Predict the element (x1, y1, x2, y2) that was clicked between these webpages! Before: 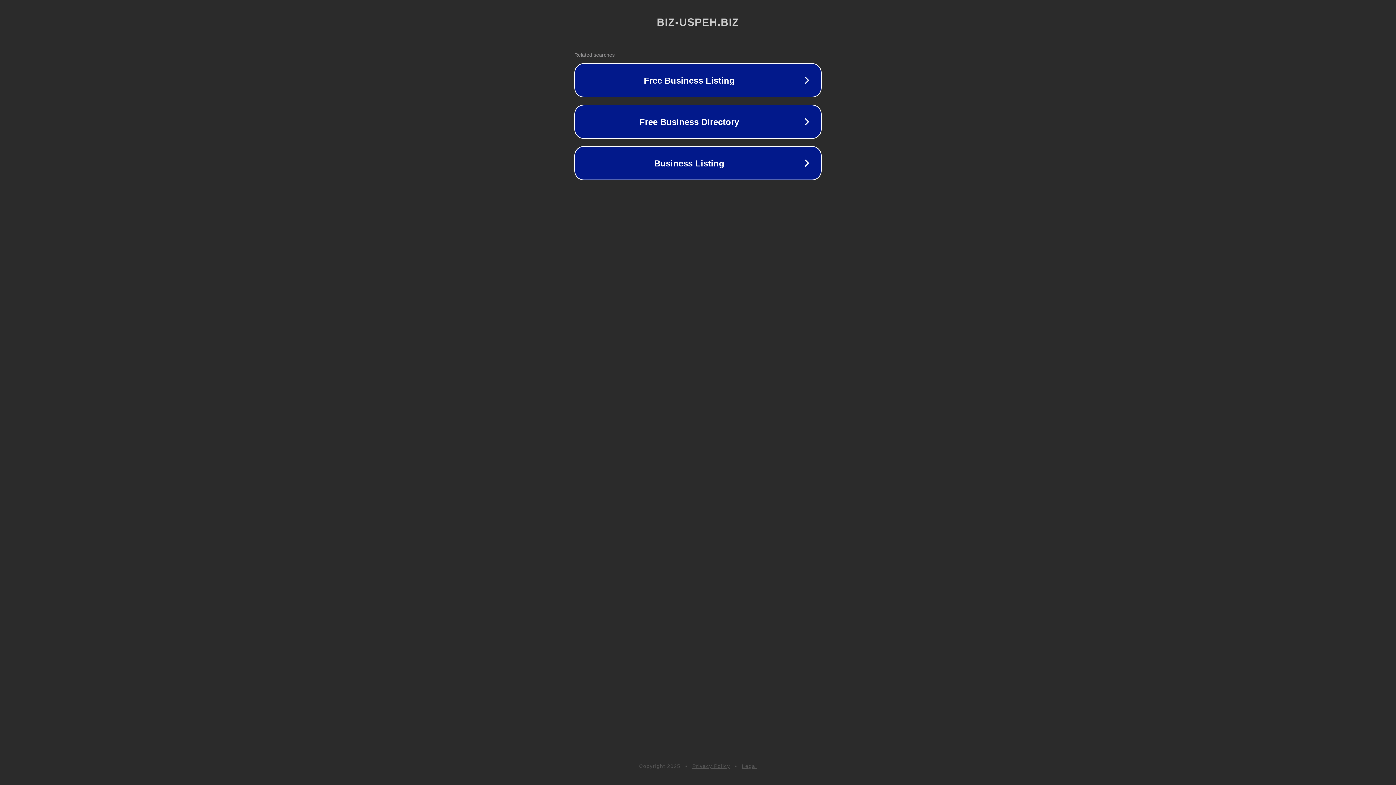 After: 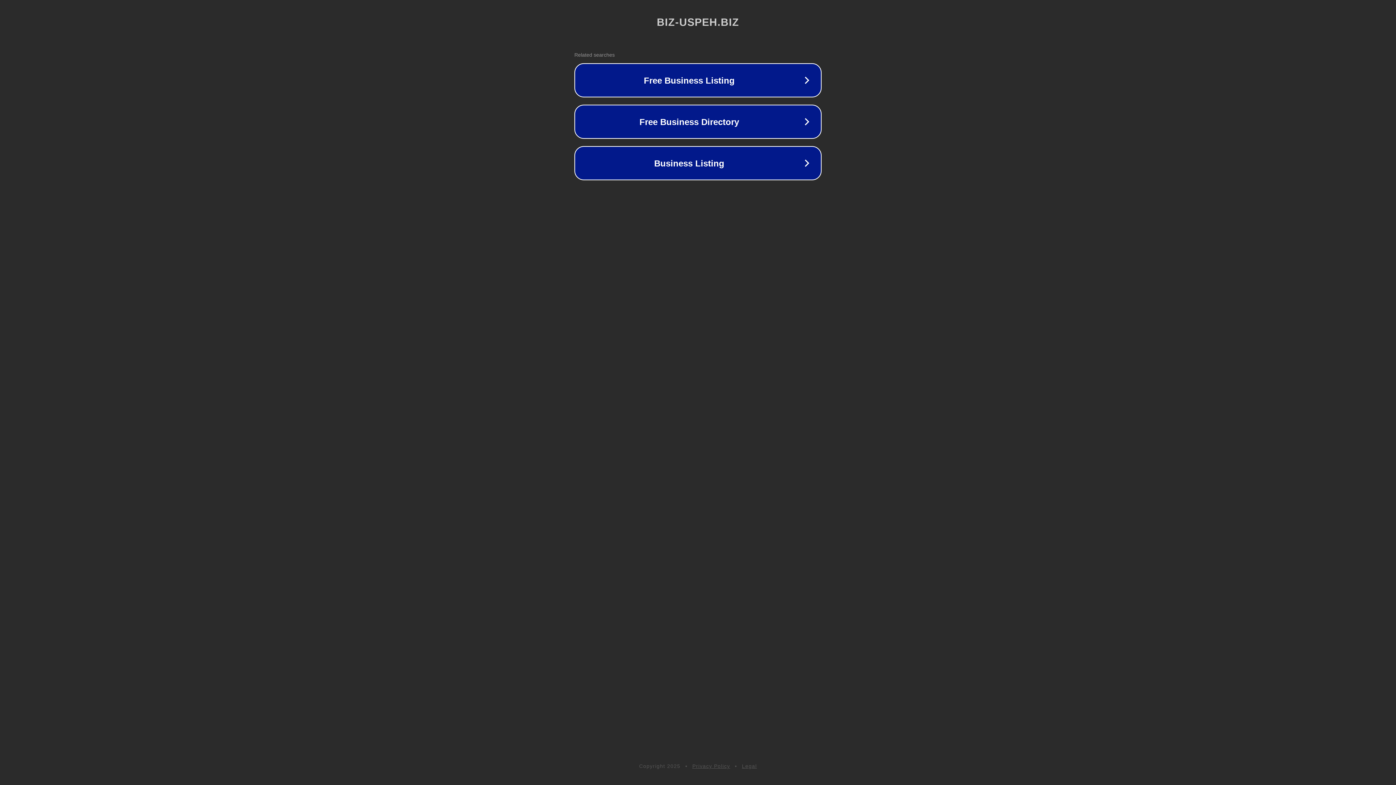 Action: label: Legal bbox: (742, 763, 757, 769)